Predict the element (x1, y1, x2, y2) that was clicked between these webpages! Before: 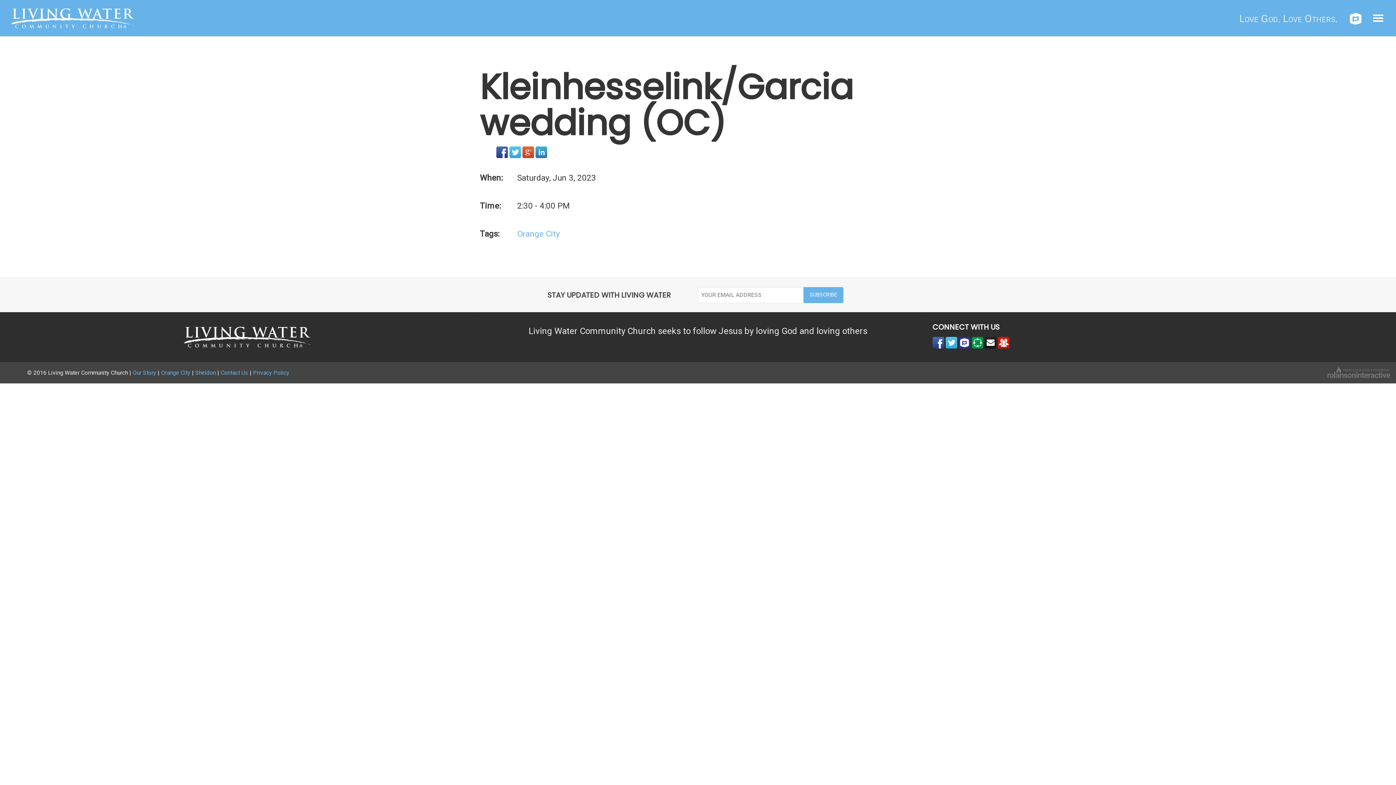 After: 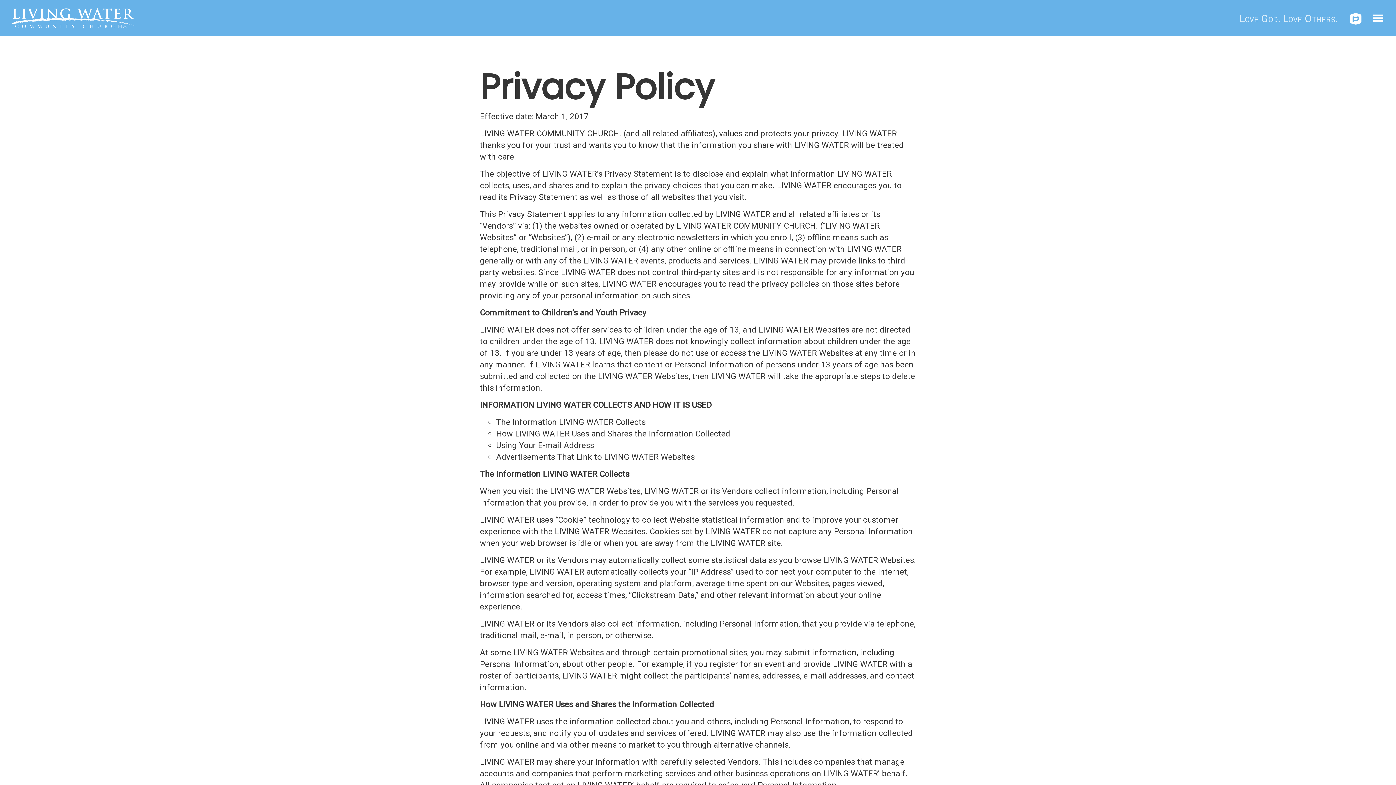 Action: bbox: (253, 369, 289, 376) label: Privacy Policy